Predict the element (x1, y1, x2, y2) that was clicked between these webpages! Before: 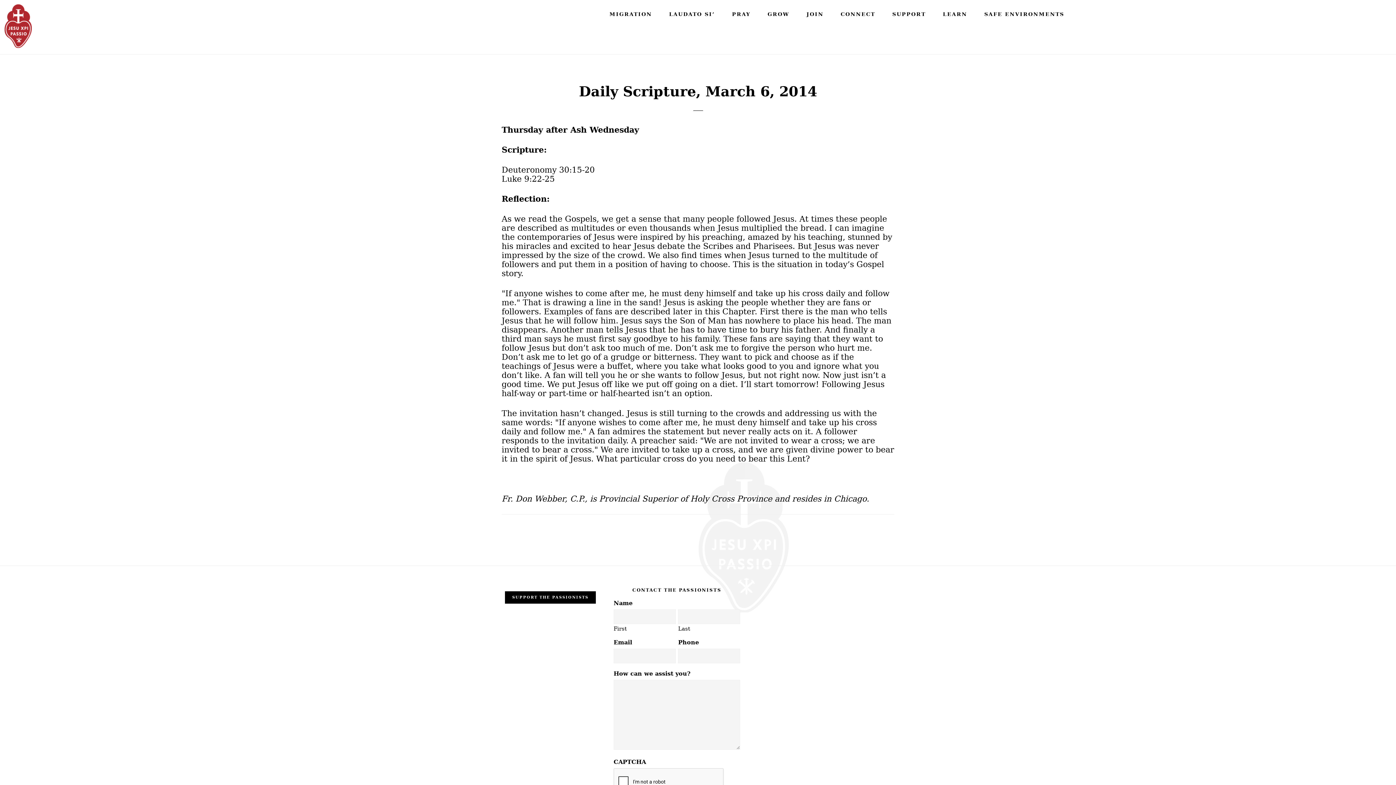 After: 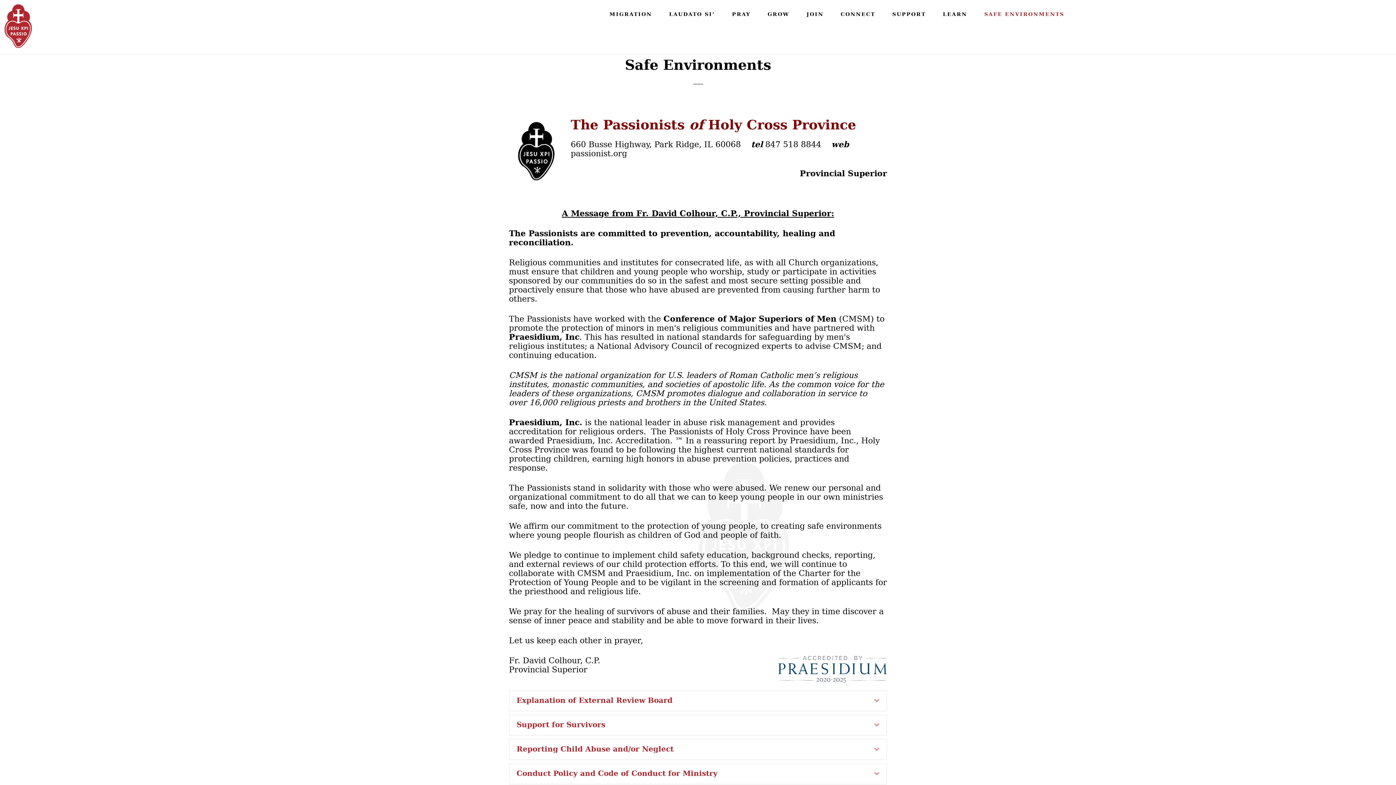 Action: bbox: (977, 0, 1071, 27) label: SAFE ENVIRONMENTS